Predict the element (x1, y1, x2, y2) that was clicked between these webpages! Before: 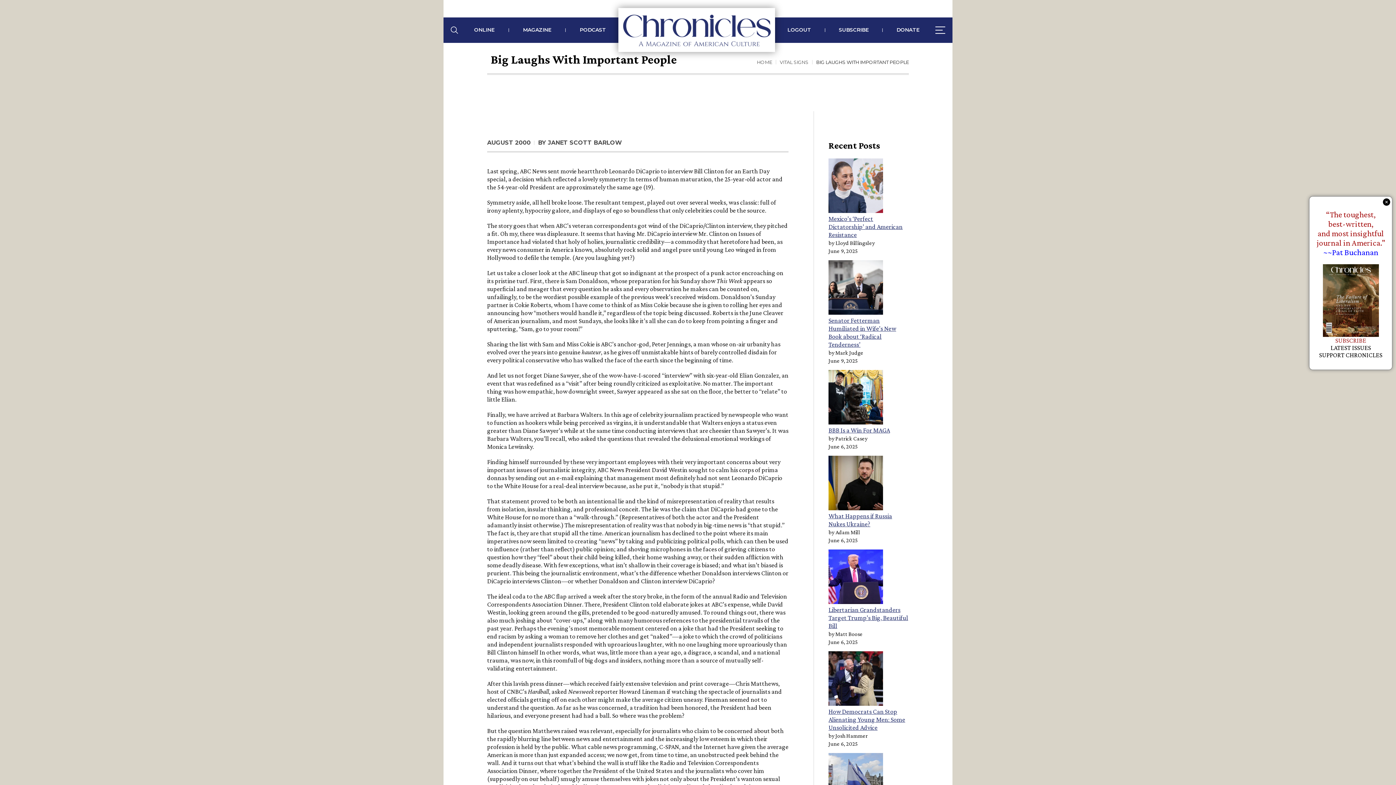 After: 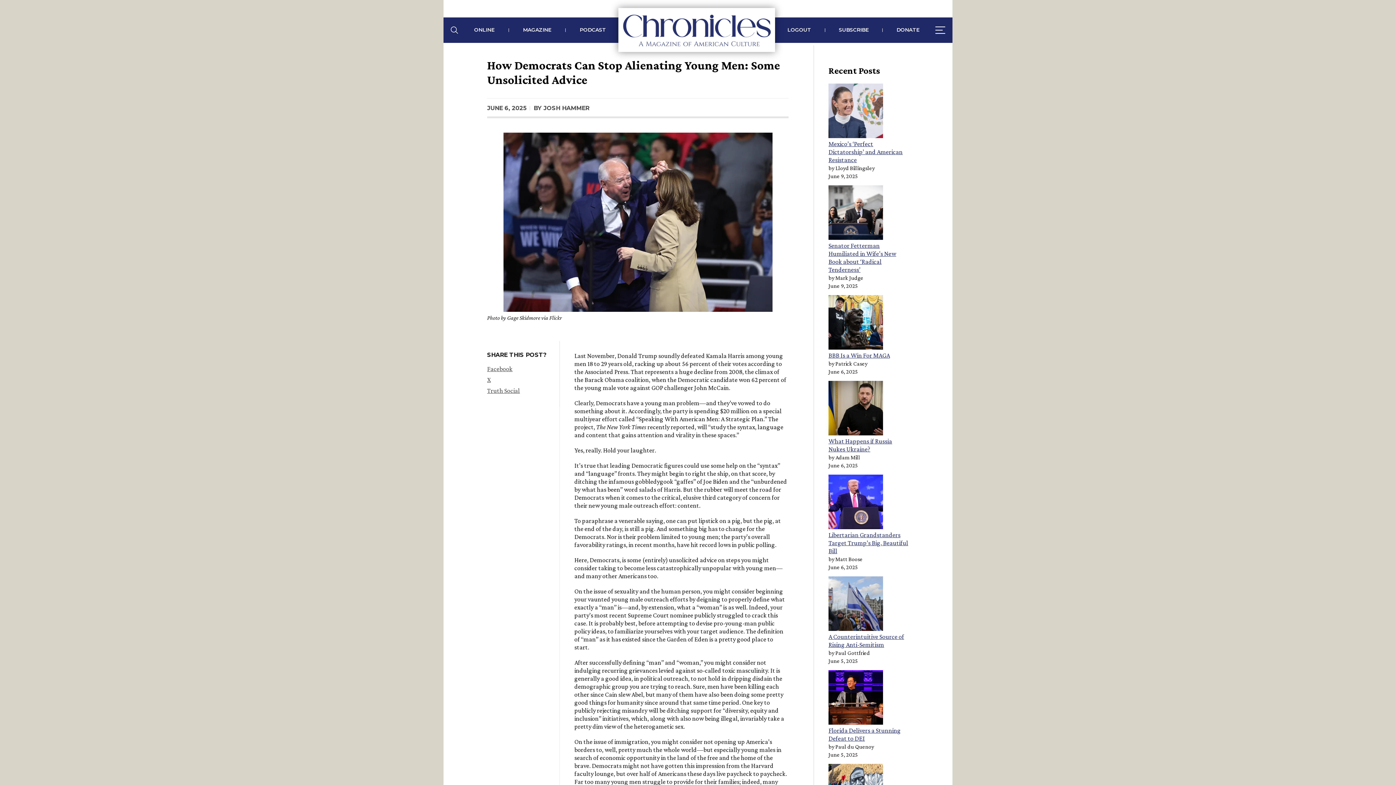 Action: label: How Democrats Can Stop Alienating Young Men: Some Unsolicited Advice bbox: (828, 708, 905, 731)